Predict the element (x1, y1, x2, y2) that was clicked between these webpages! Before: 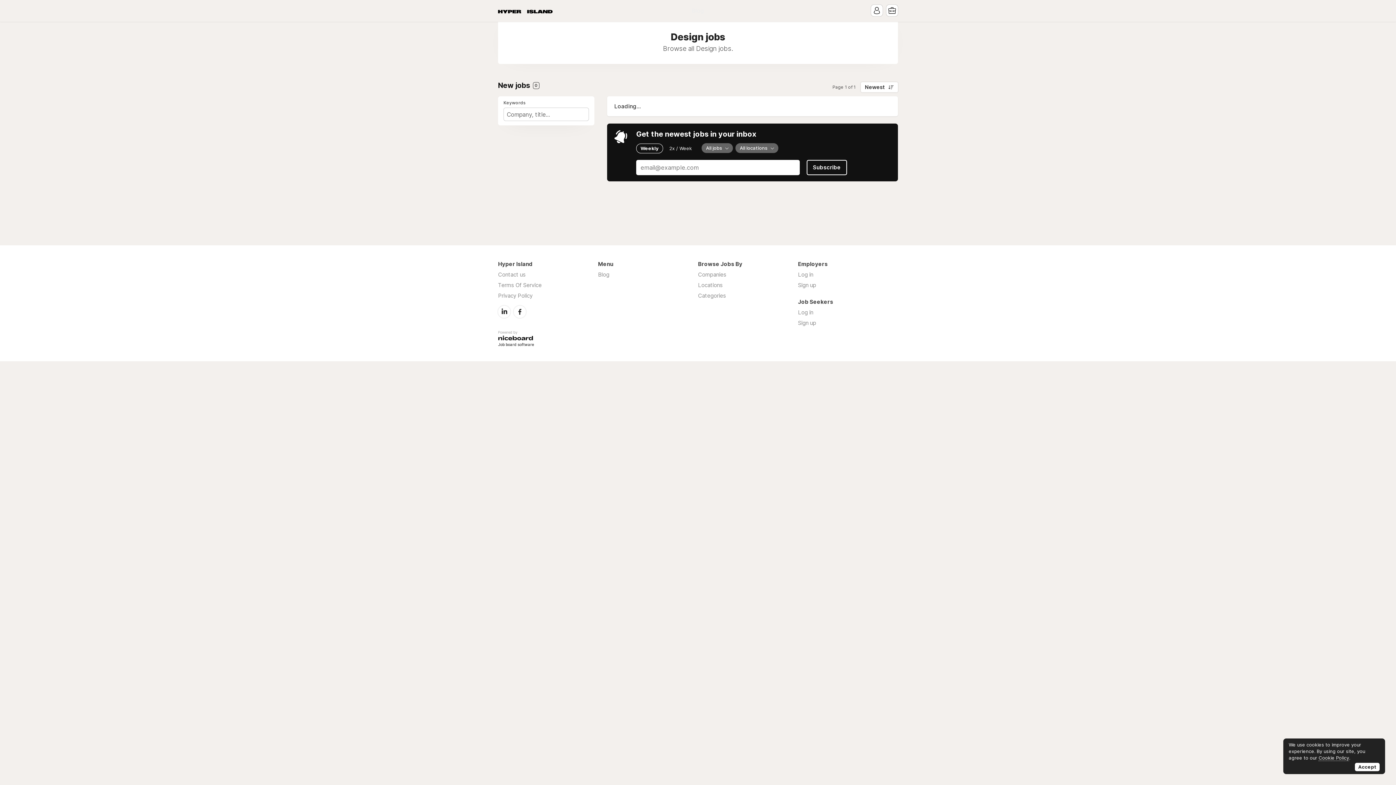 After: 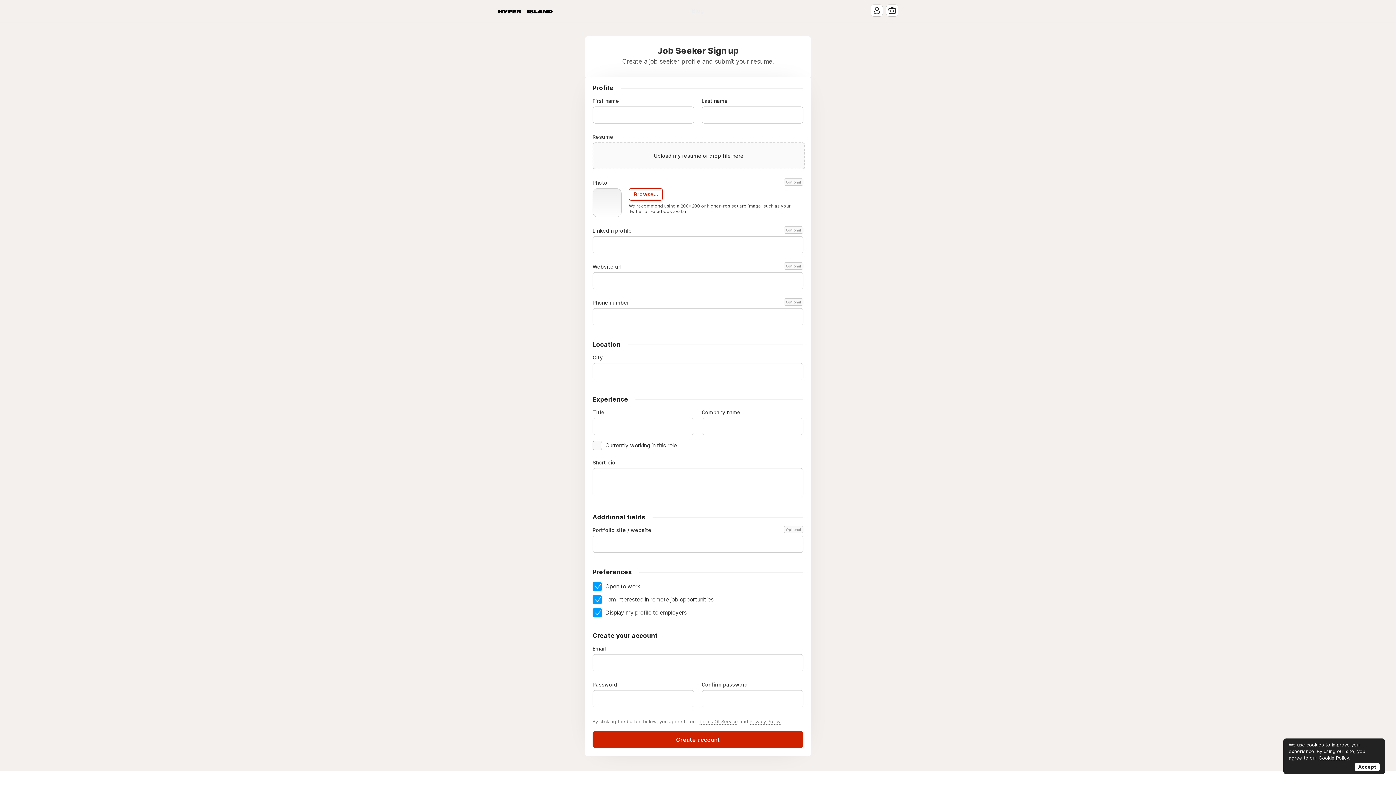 Action: label: Sign up bbox: (798, 319, 816, 326)